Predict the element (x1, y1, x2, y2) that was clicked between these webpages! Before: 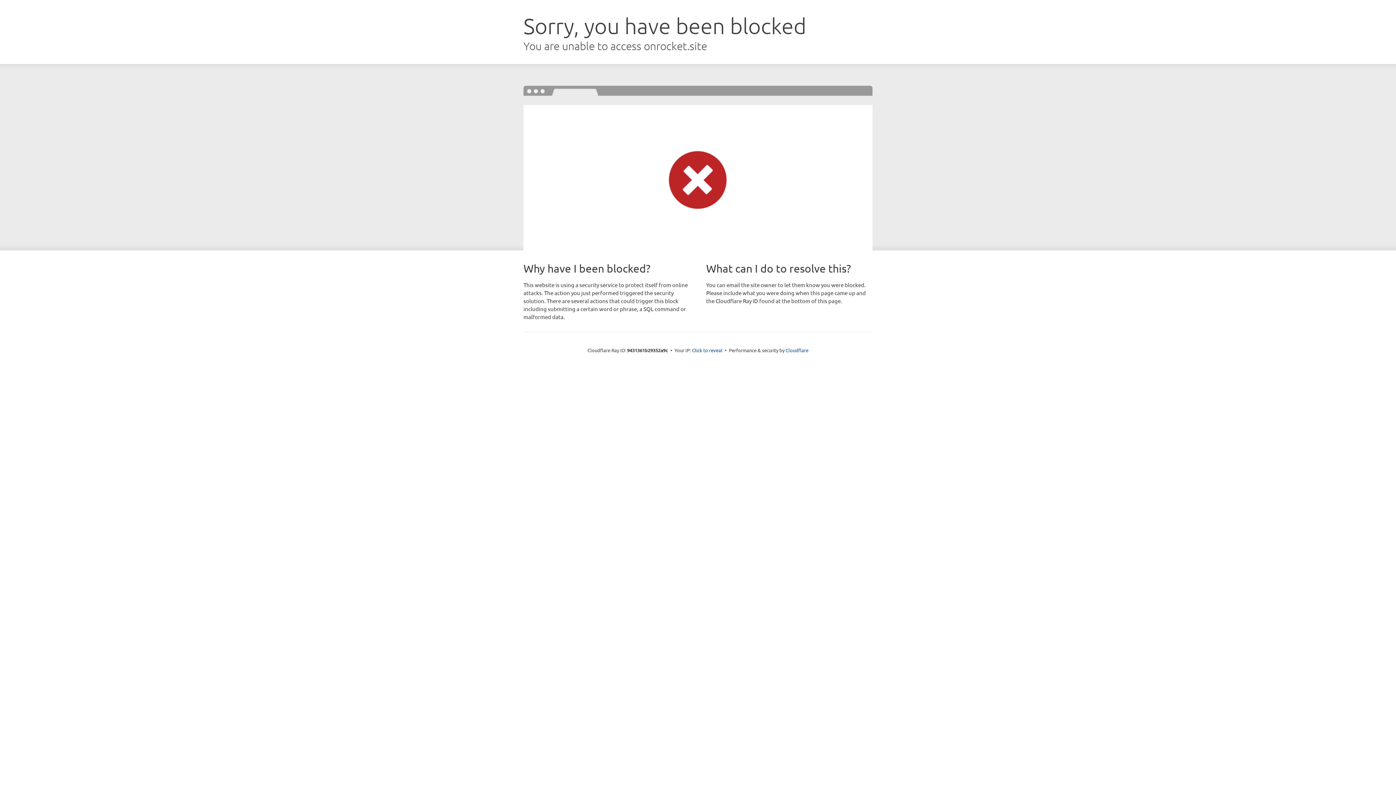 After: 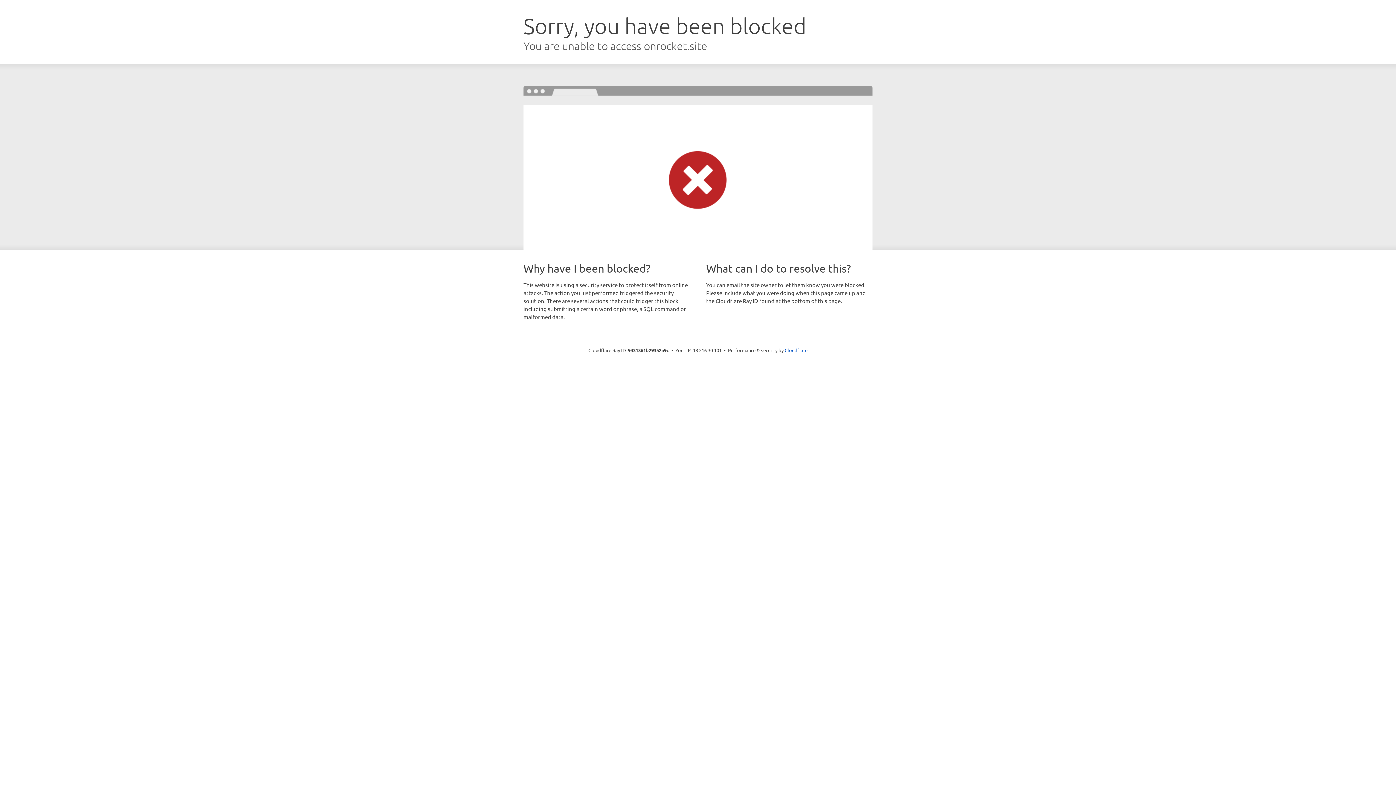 Action: label: Click to reveal bbox: (692, 346, 722, 353)